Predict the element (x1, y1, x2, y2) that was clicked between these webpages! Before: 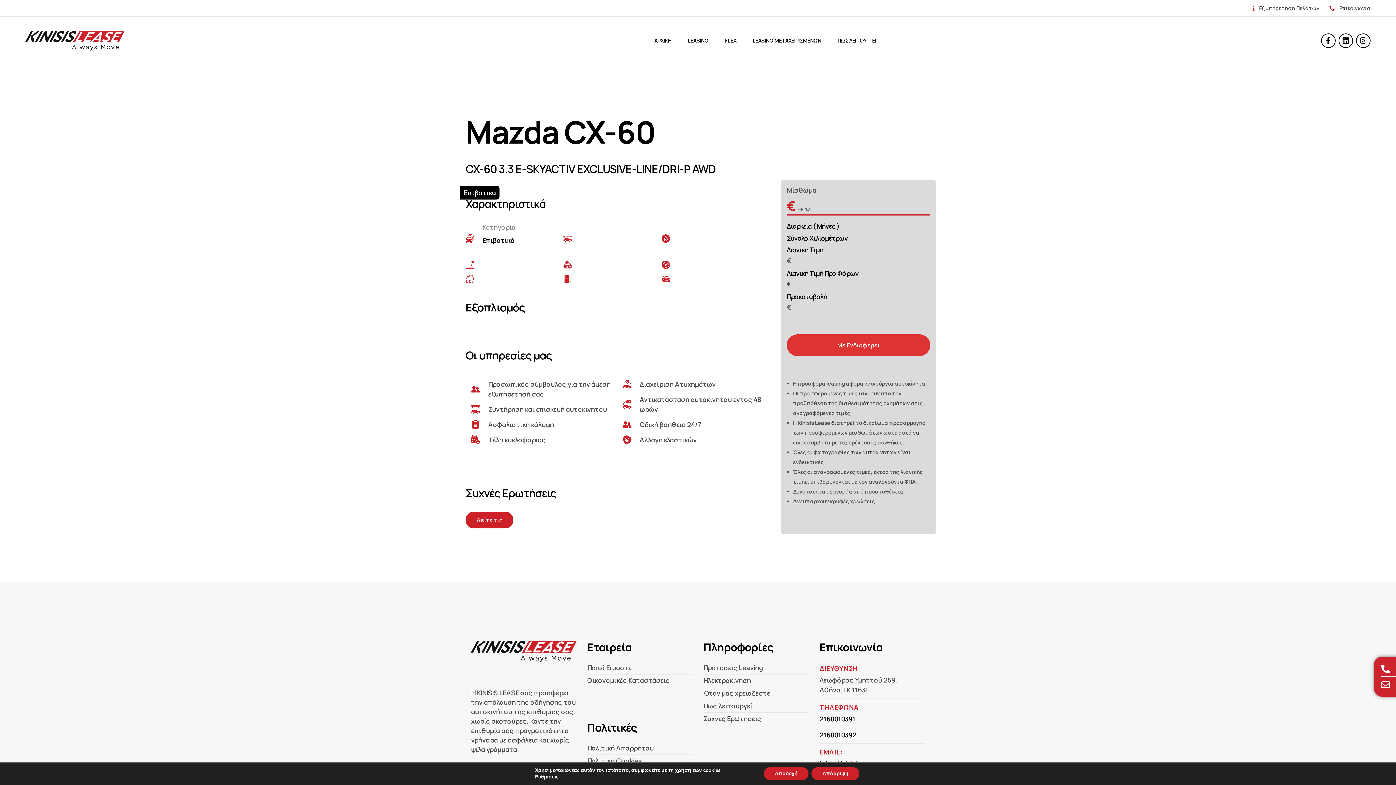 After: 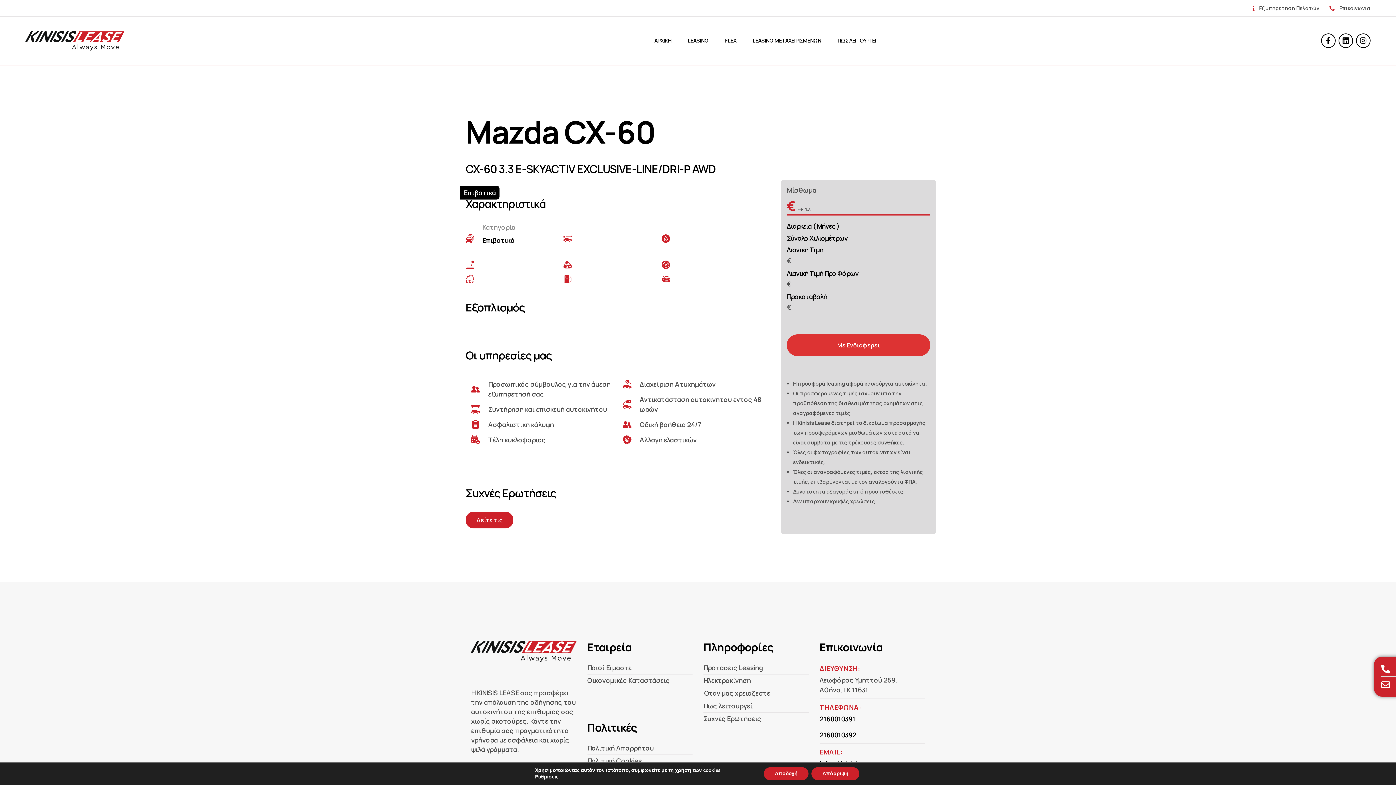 Action: bbox: (819, 731, 856, 739) label: 2160010392